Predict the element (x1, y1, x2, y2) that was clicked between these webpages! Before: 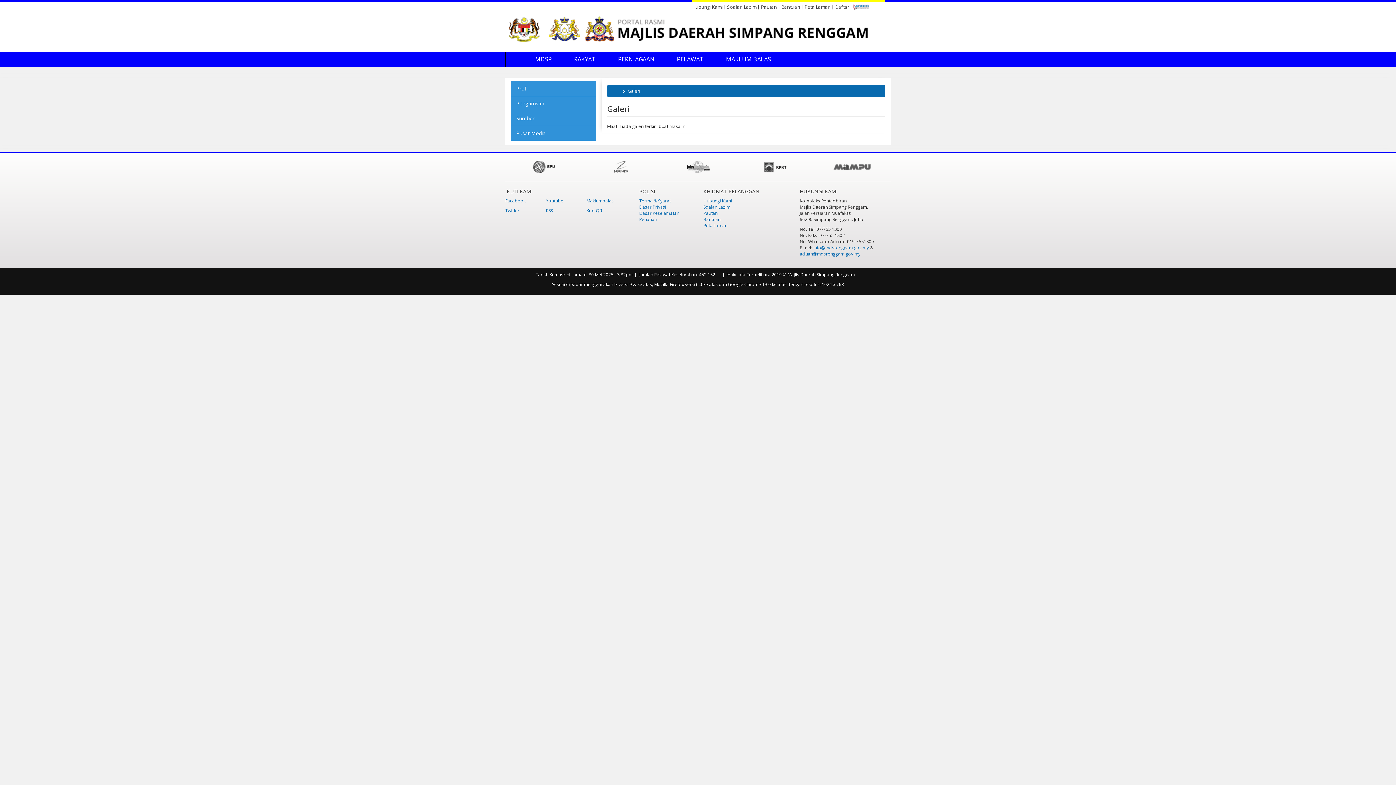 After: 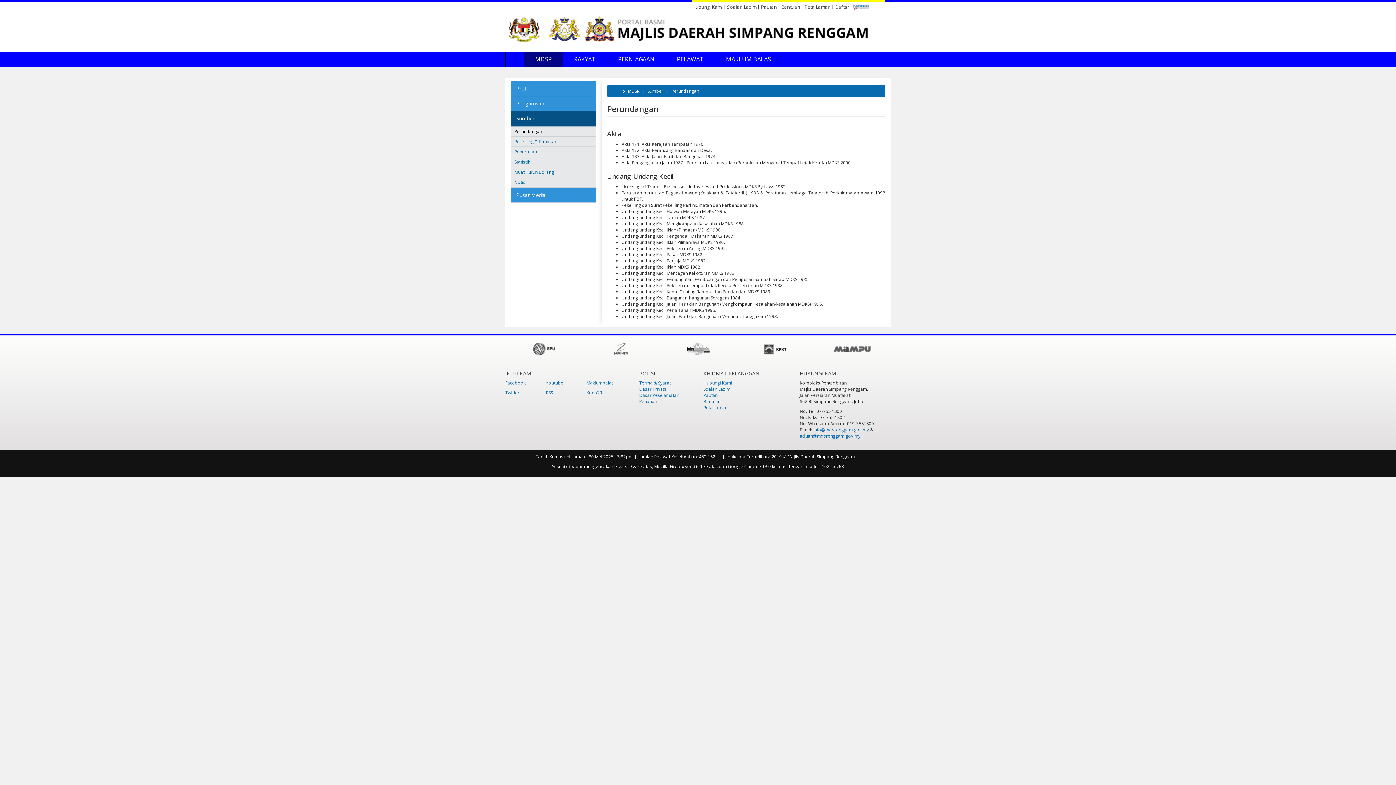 Action: label: Sumber bbox: (510, 111, 592, 125)